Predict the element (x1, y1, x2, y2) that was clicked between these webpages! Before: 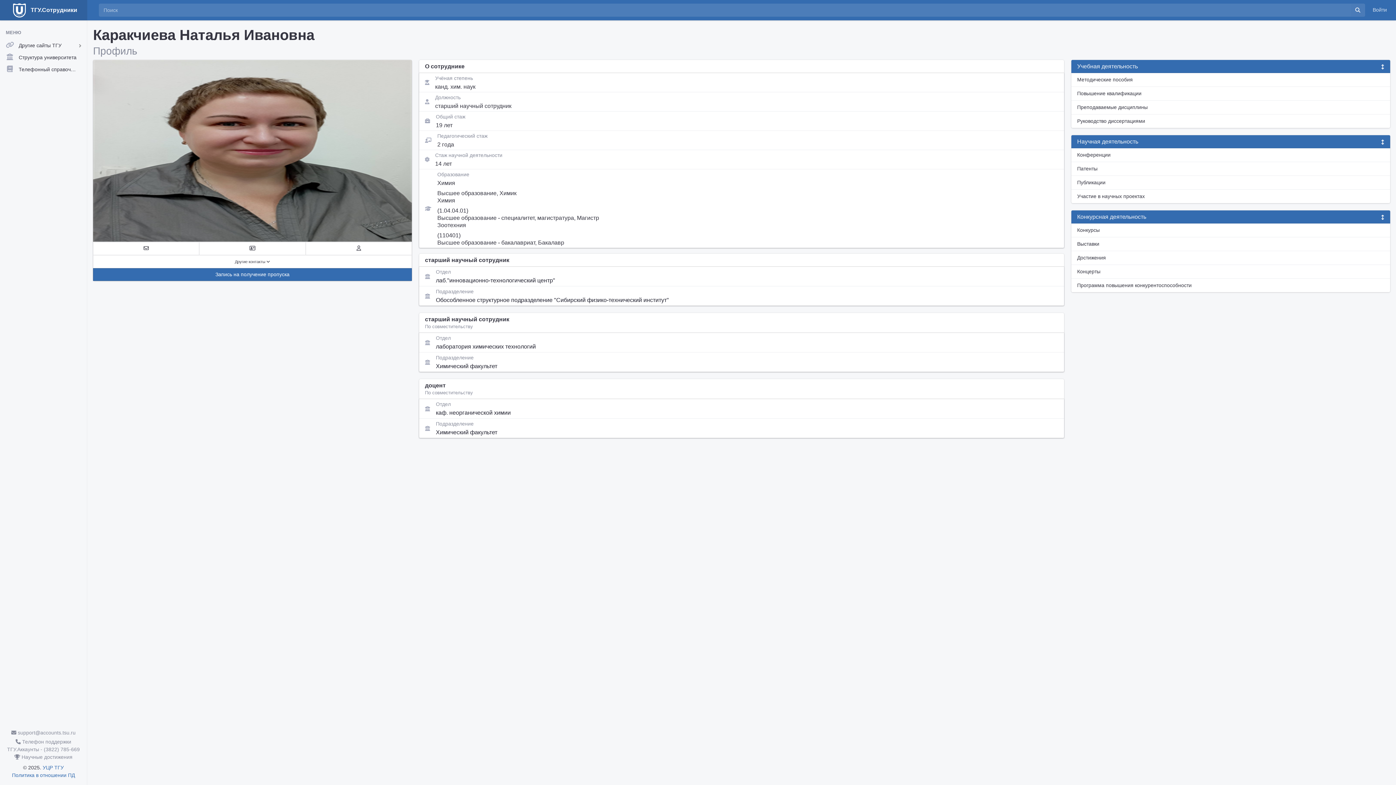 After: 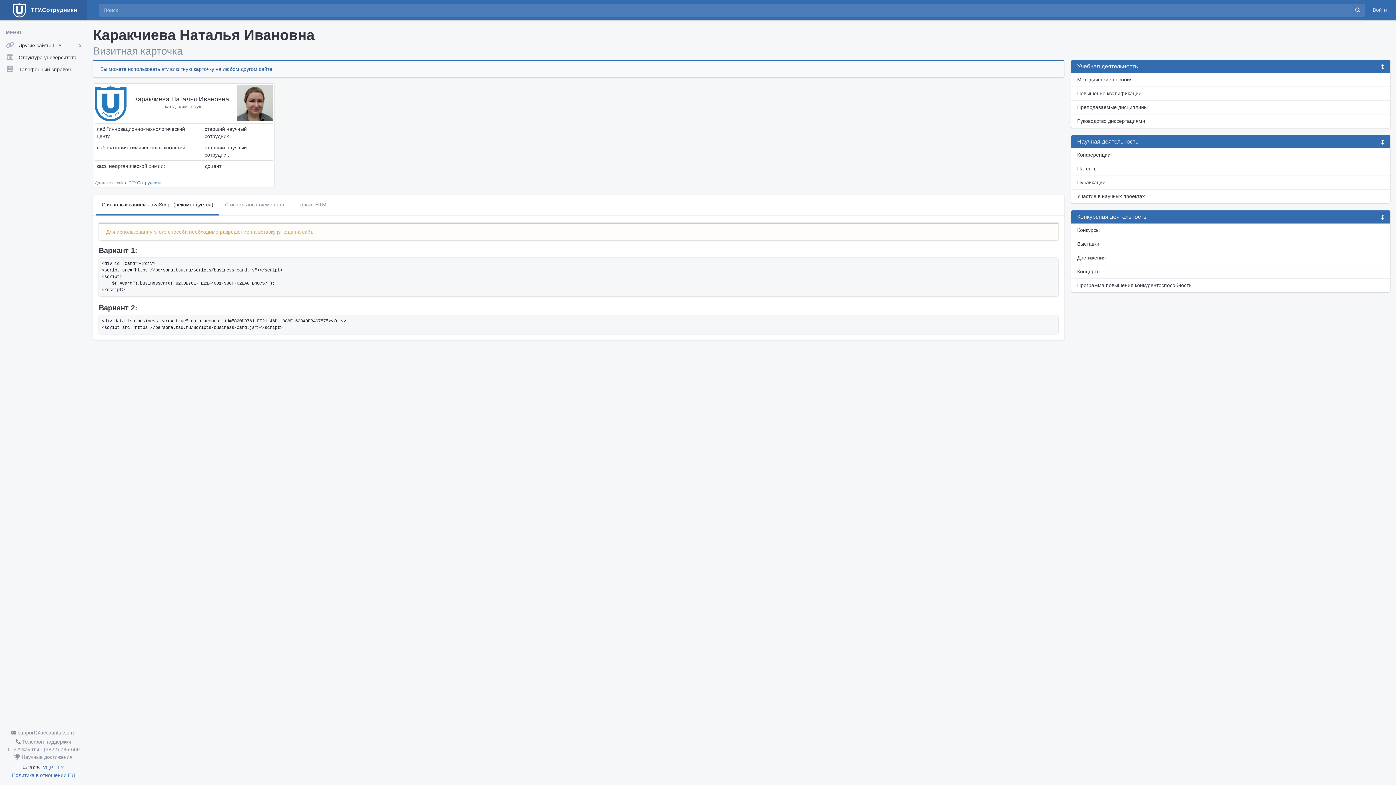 Action: bbox: (199, 242, 305, 255)